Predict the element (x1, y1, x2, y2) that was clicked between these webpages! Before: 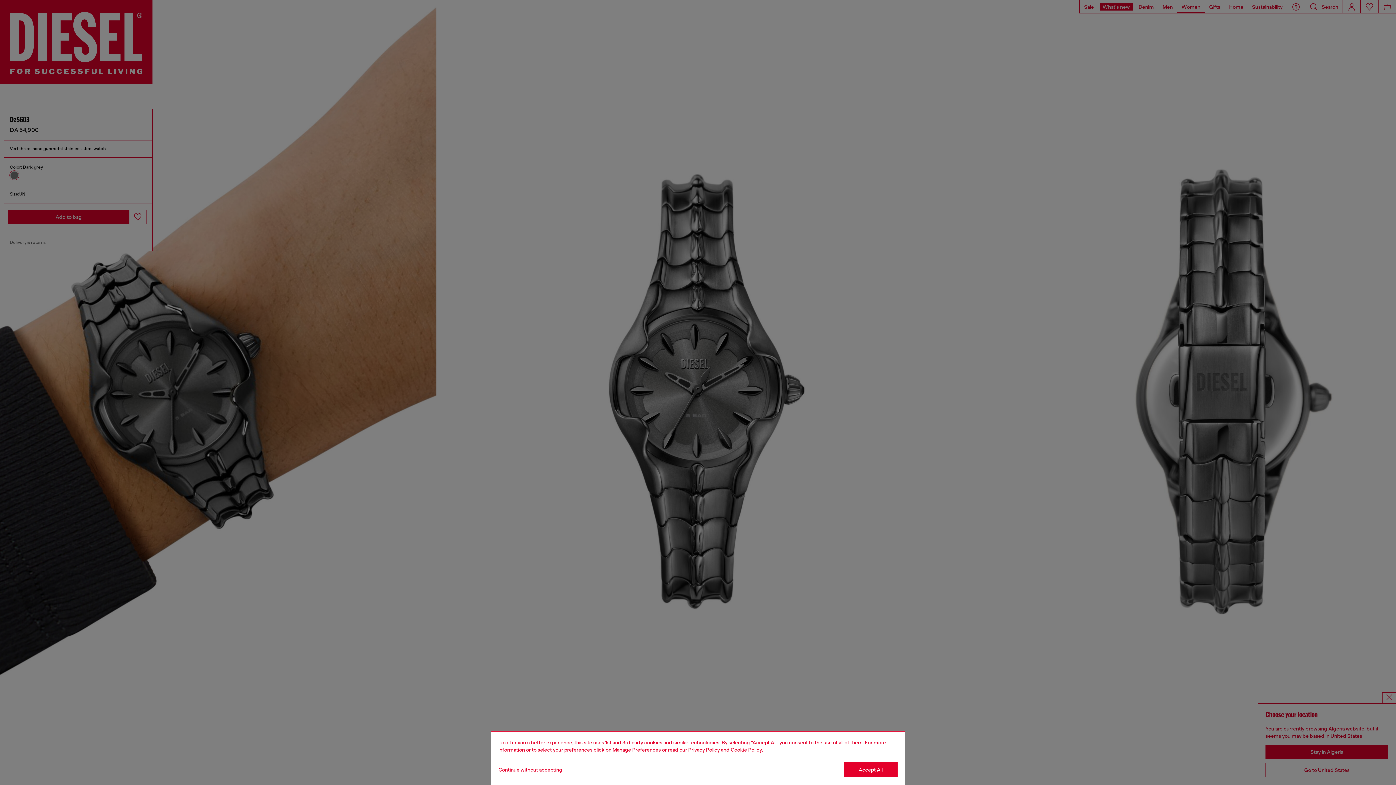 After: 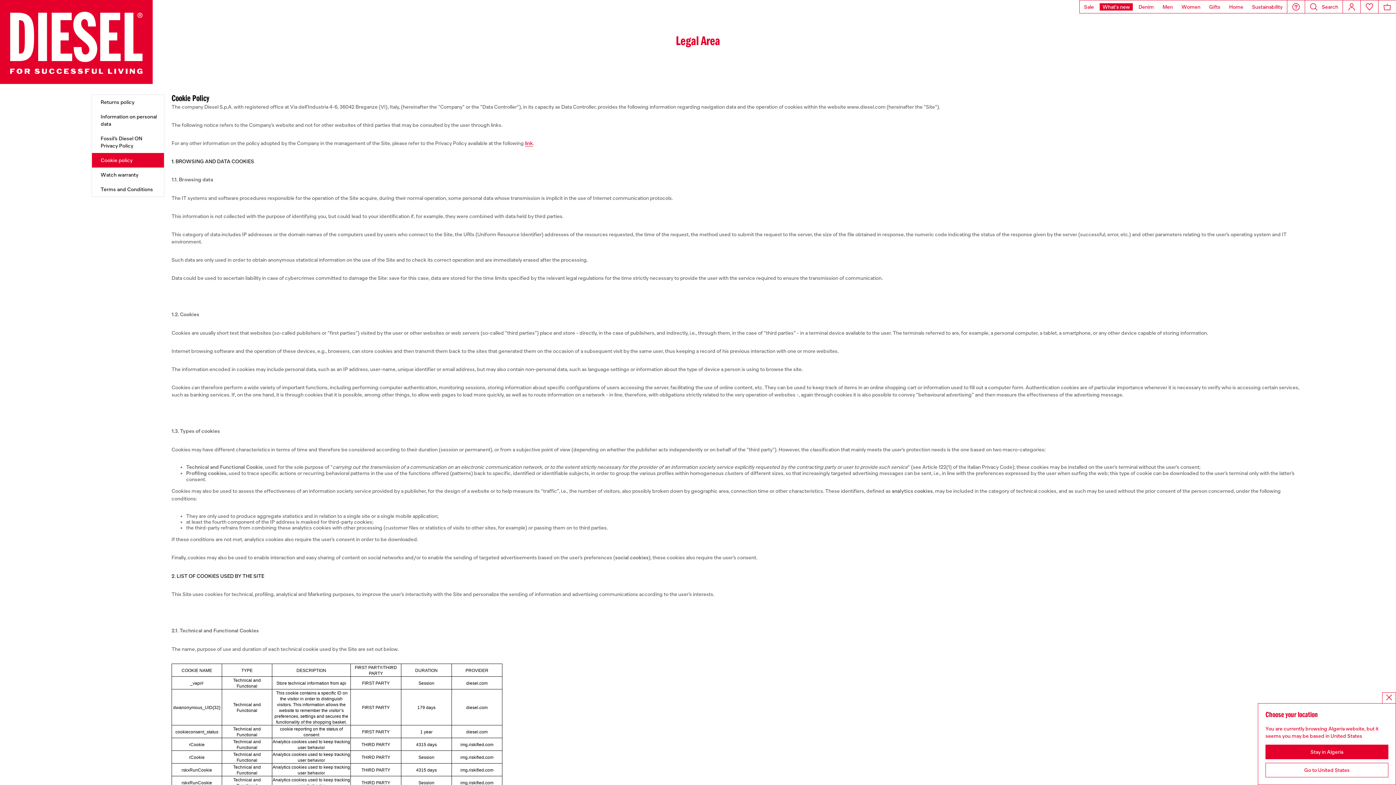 Action: label: Cookie Policy bbox: (730, 747, 762, 753)